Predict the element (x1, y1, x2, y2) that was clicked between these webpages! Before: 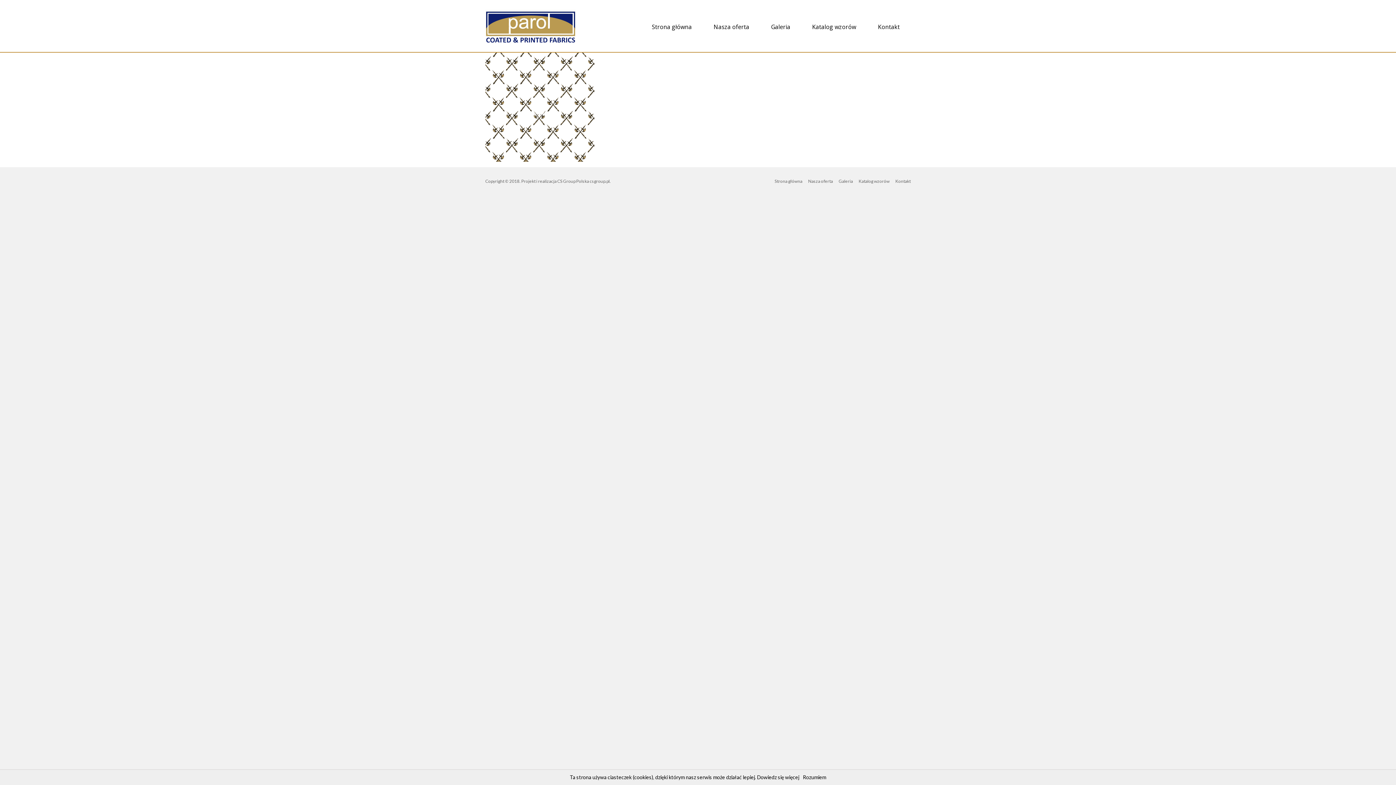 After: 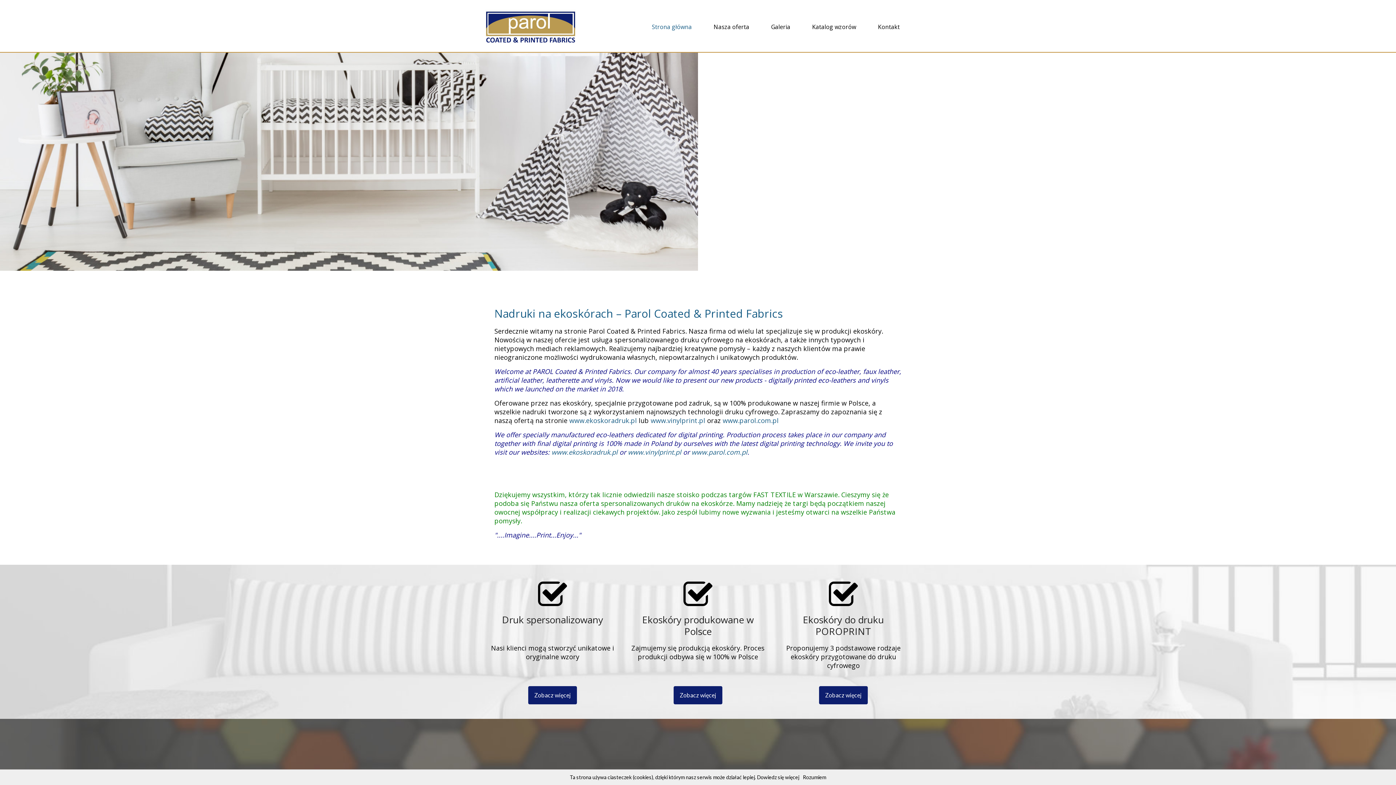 Action: bbox: (485, 5, 576, 12)